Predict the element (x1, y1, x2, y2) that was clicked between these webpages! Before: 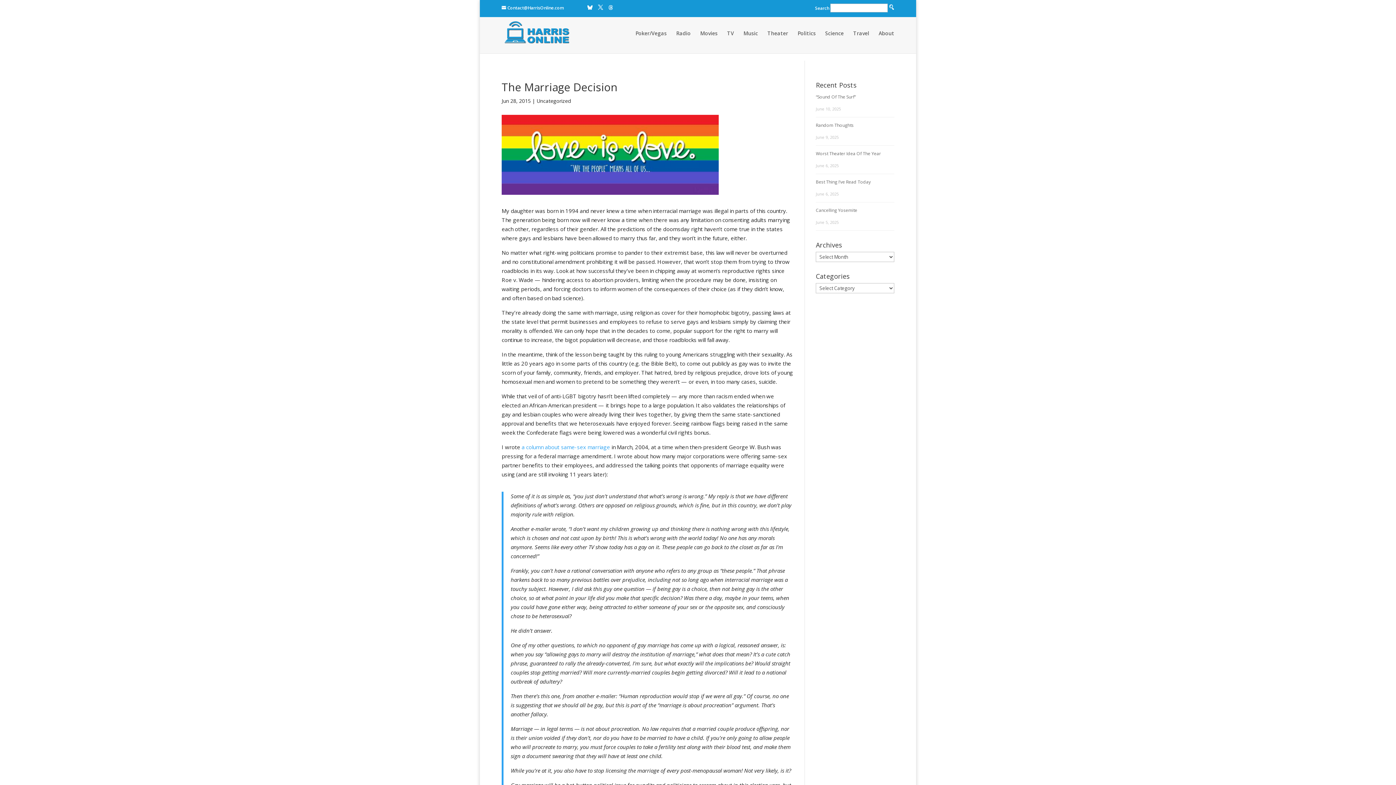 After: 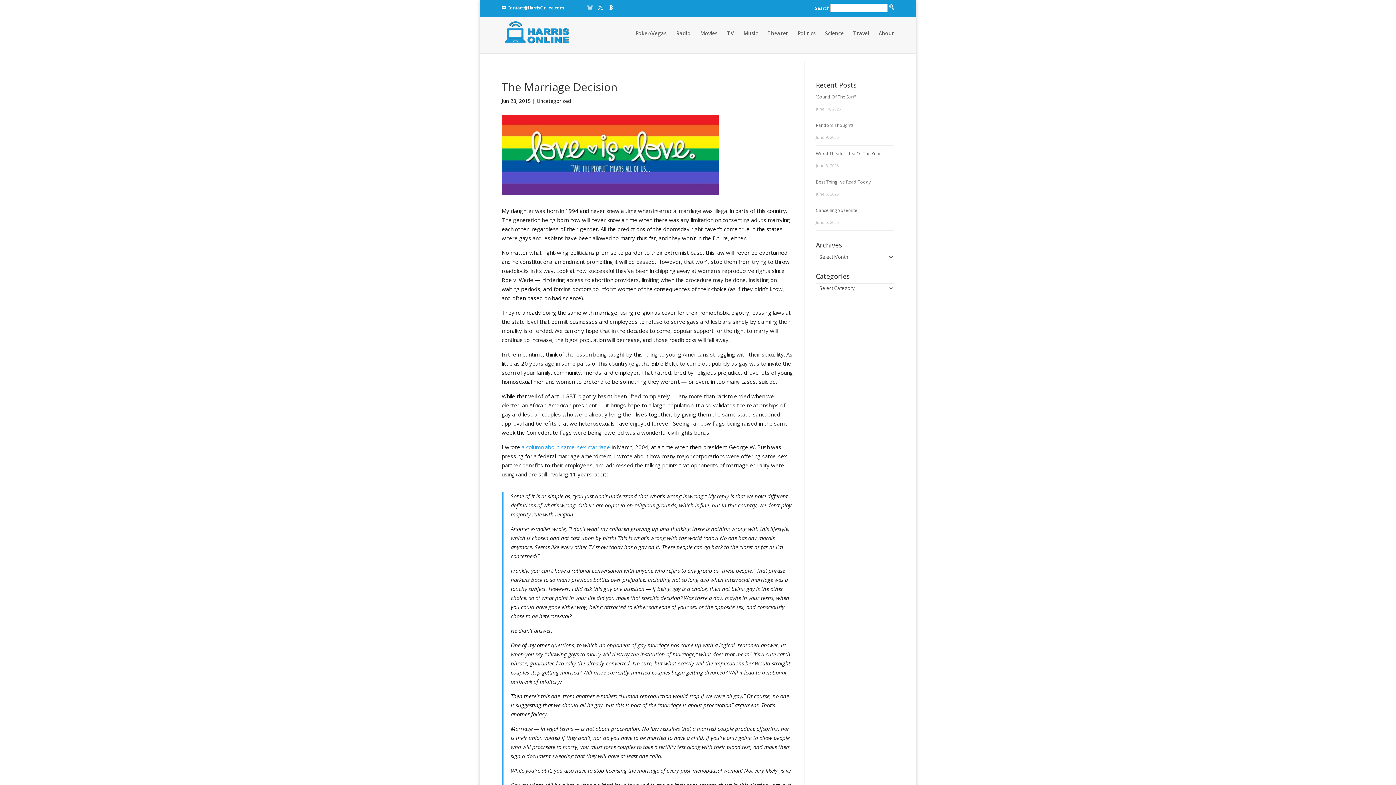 Action: bbox: (587, 5, 592, 10)